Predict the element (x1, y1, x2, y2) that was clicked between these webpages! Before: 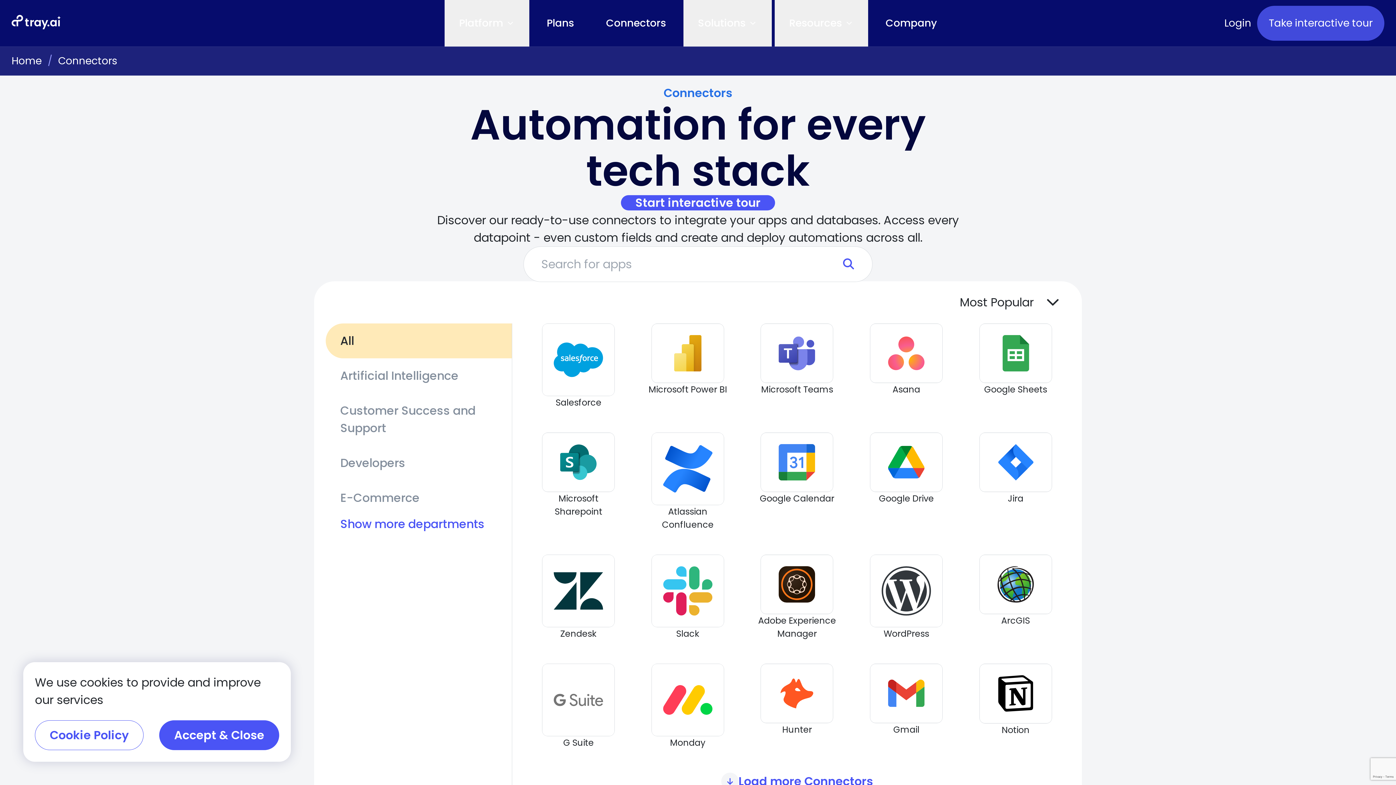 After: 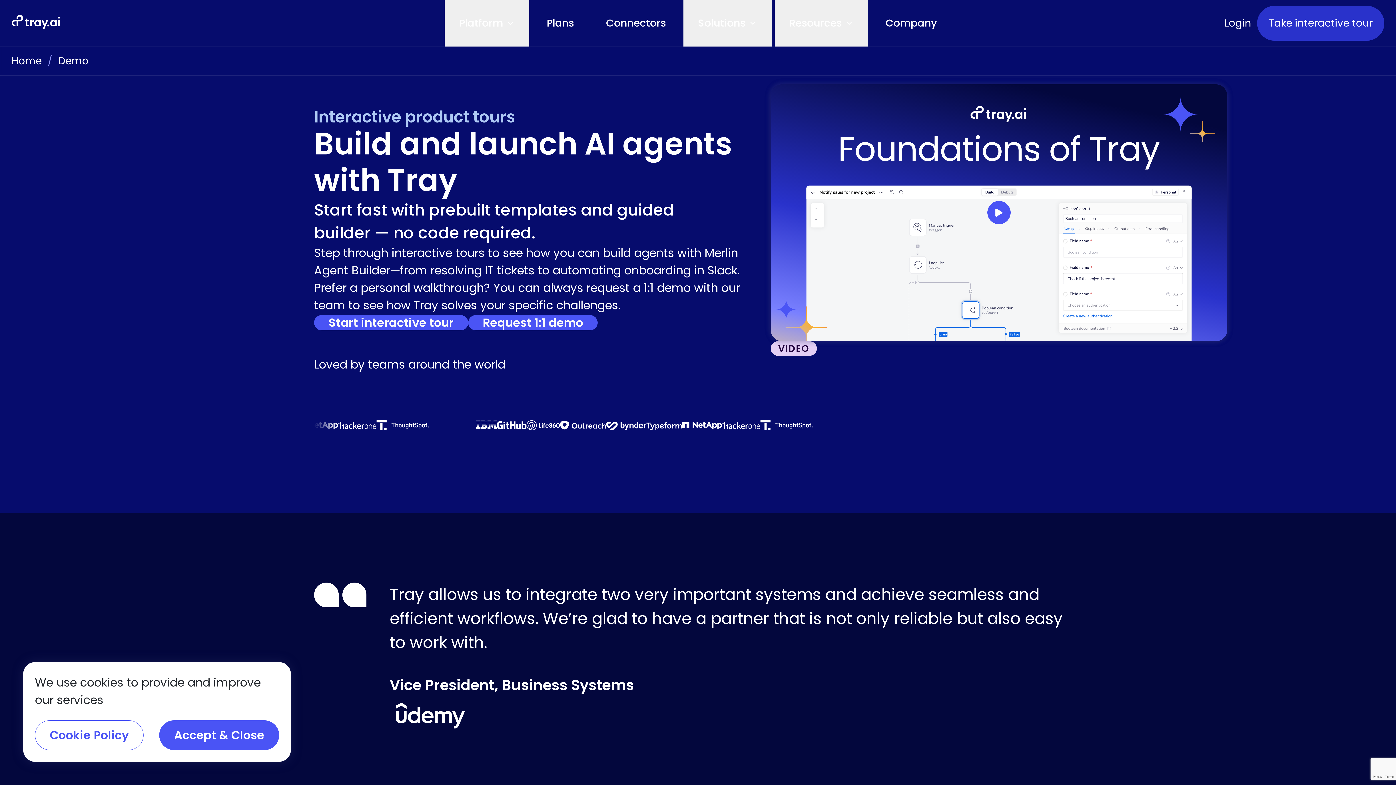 Action: label: Take interactive tour bbox: (1257, 5, 1384, 40)